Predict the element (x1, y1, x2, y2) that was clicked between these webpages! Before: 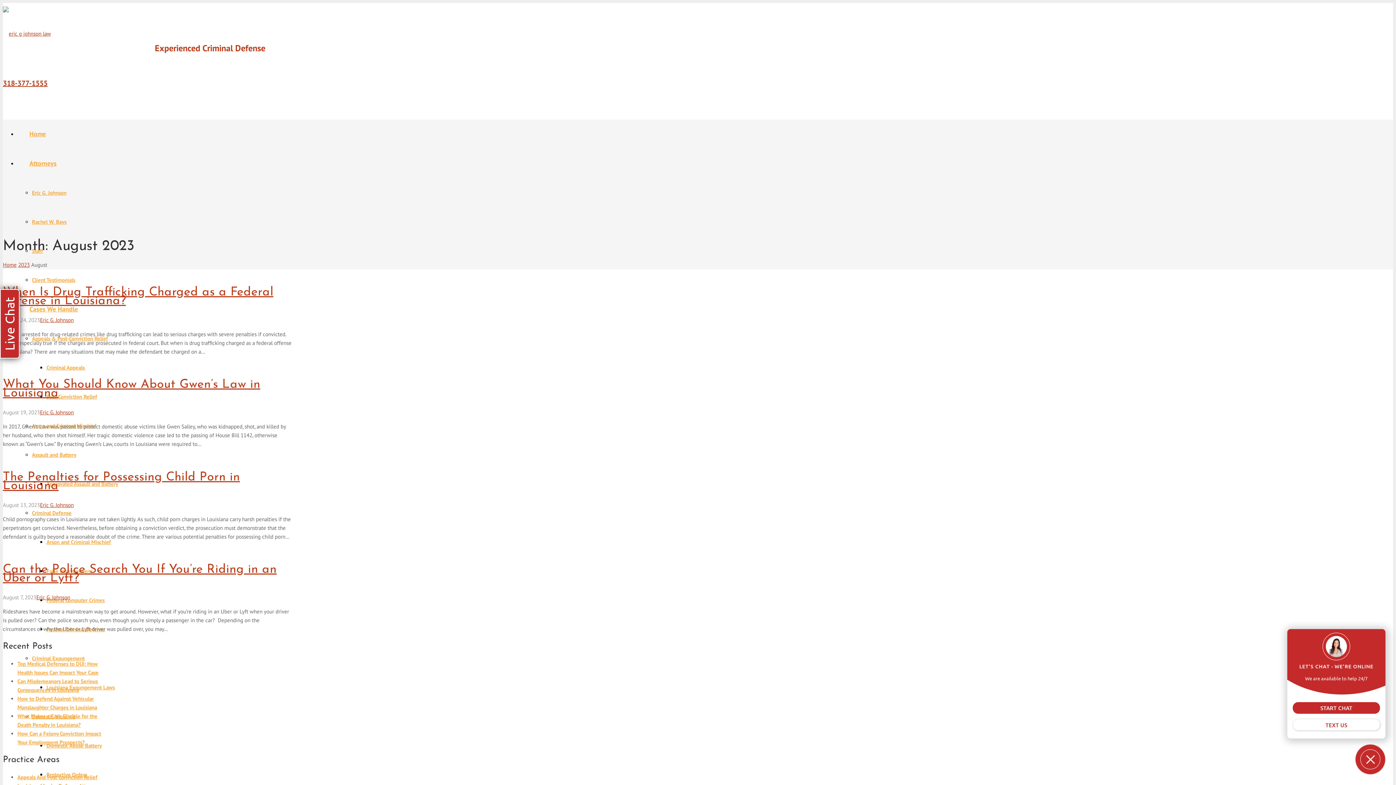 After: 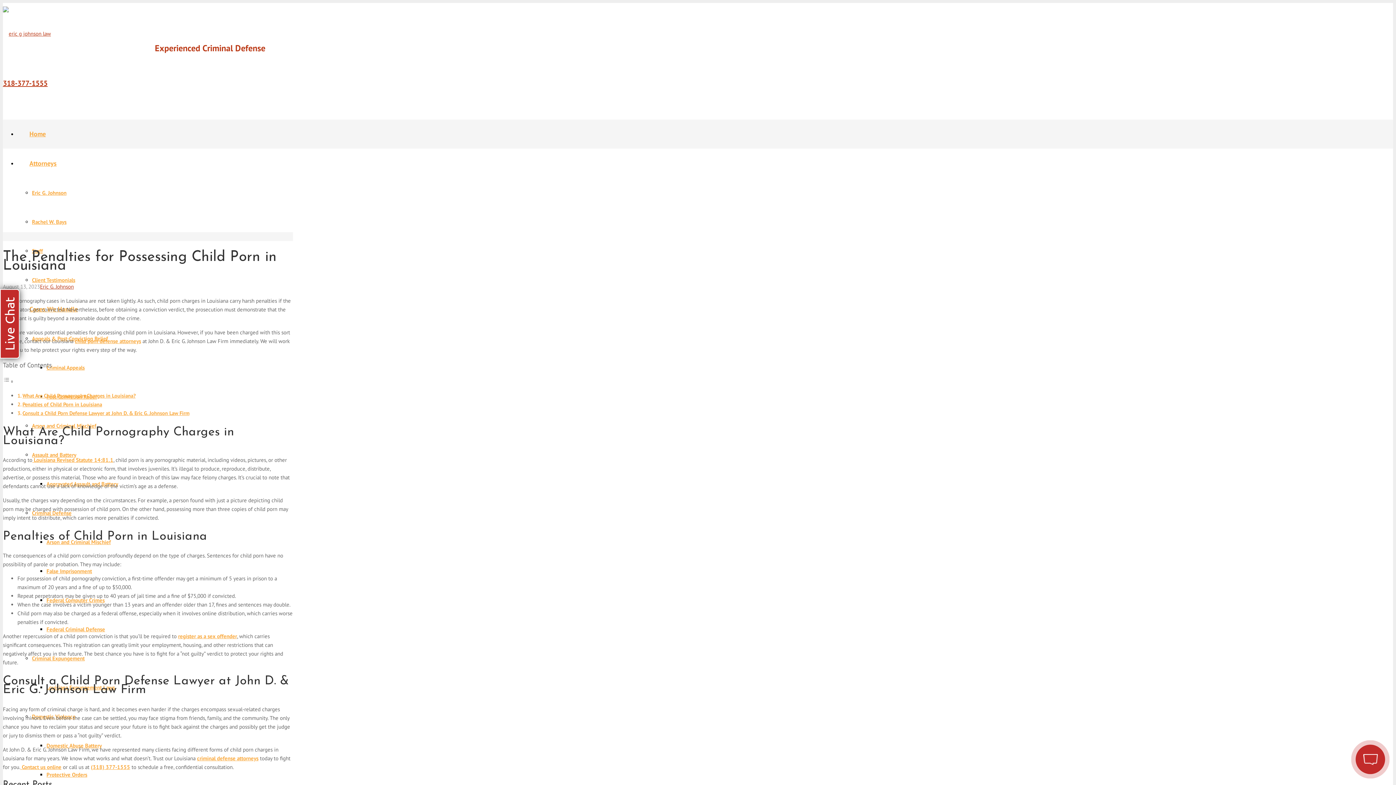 Action: label: The Penalties for Possessing Child Porn in Louisiana bbox: (2, 471, 240, 492)